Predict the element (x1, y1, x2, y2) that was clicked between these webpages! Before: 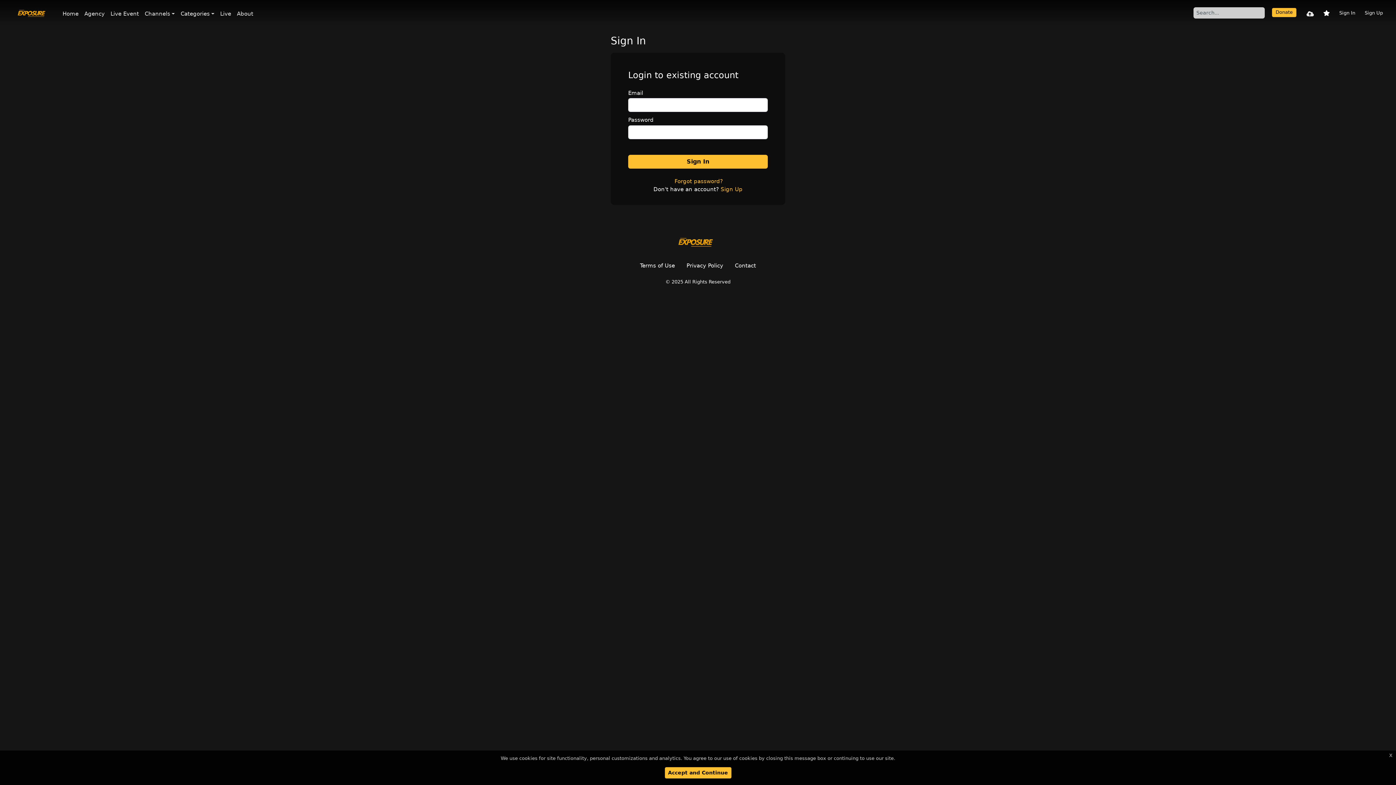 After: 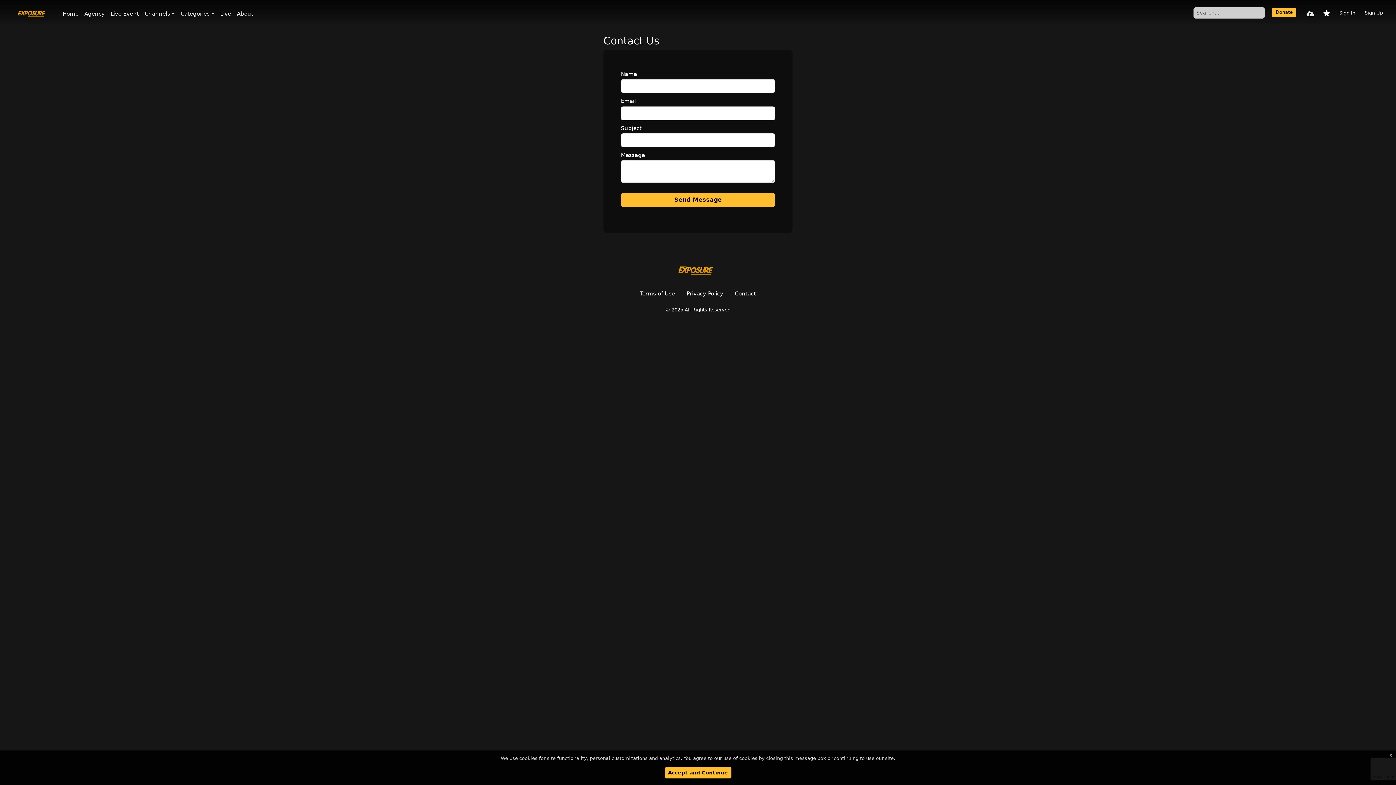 Action: bbox: (729, 258, 762, 272) label: Contact